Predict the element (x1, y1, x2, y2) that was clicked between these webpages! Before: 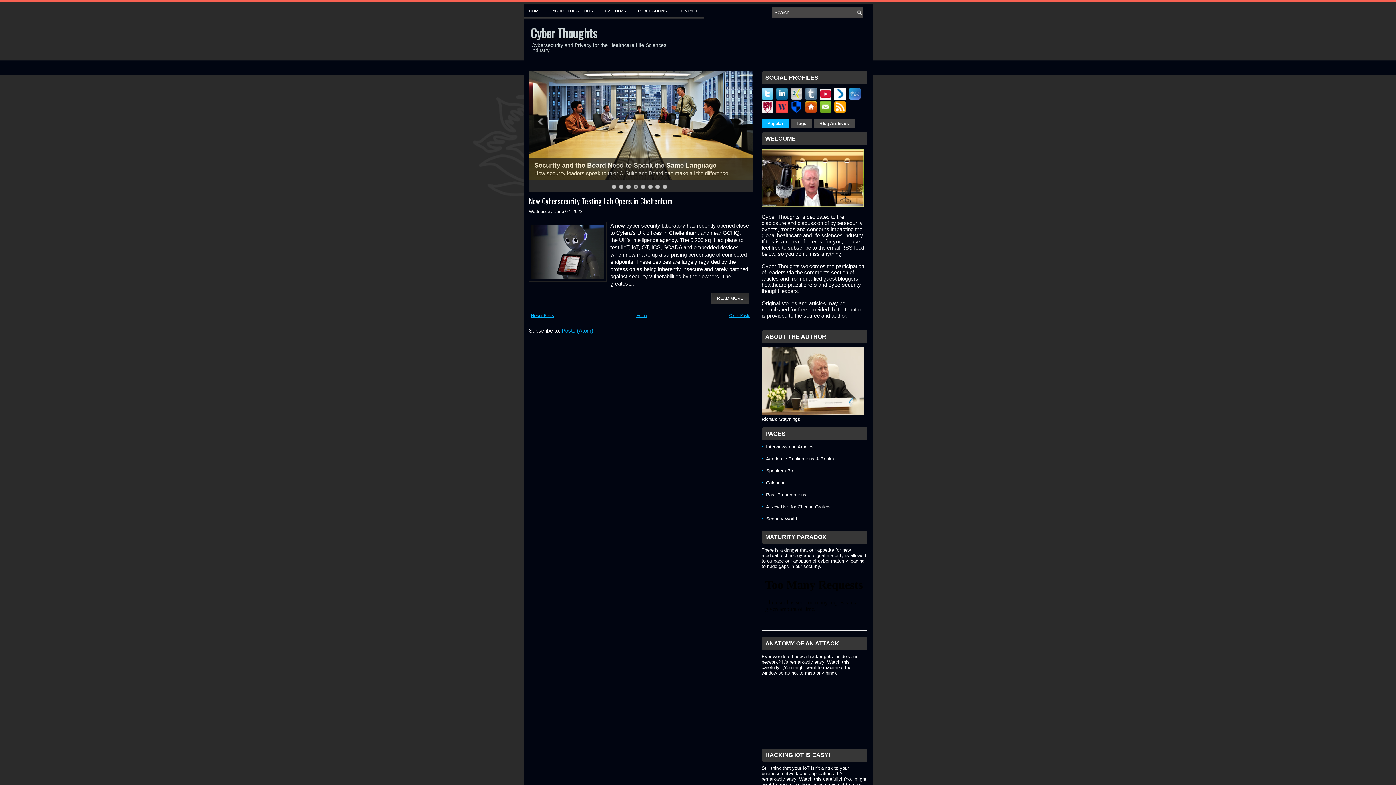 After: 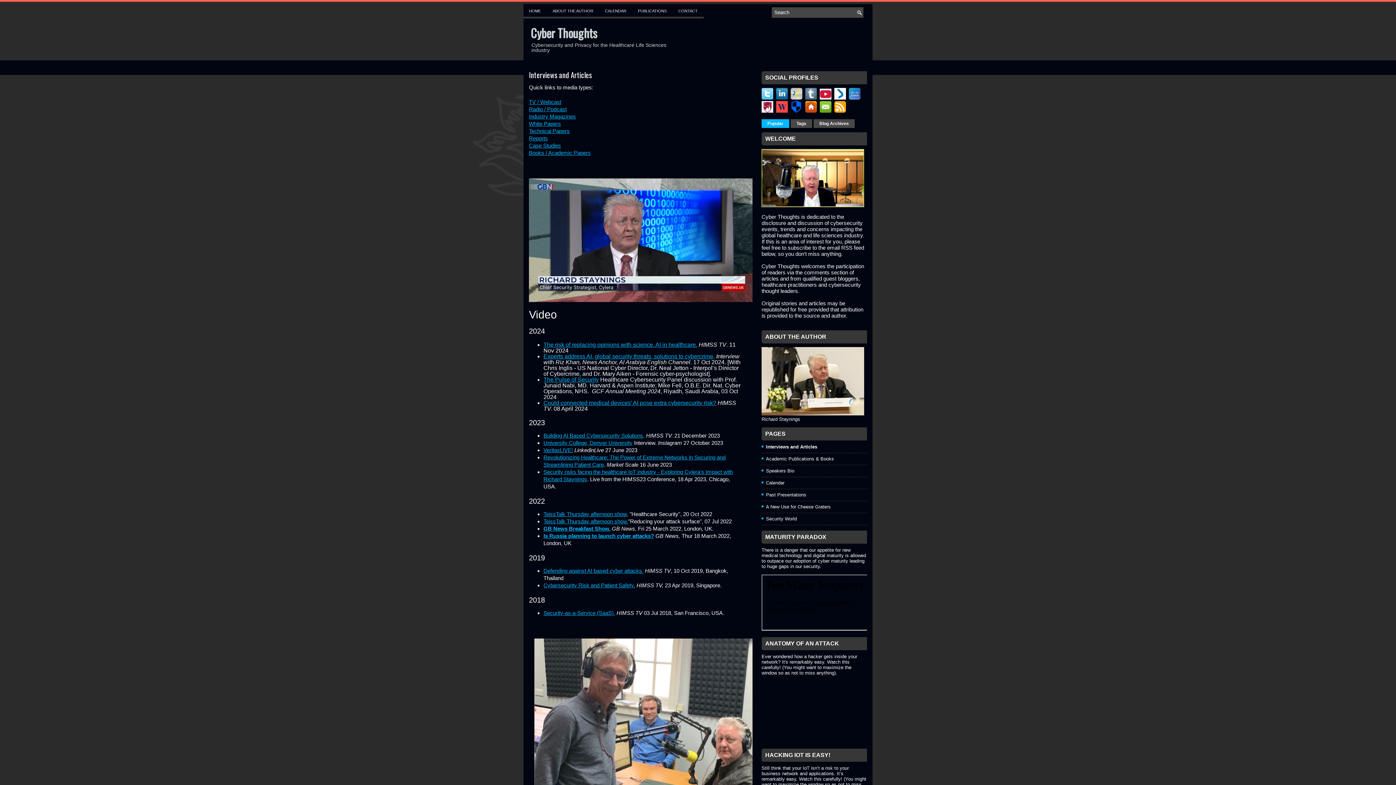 Action: label: Interviews and Articles bbox: (766, 444, 813, 449)